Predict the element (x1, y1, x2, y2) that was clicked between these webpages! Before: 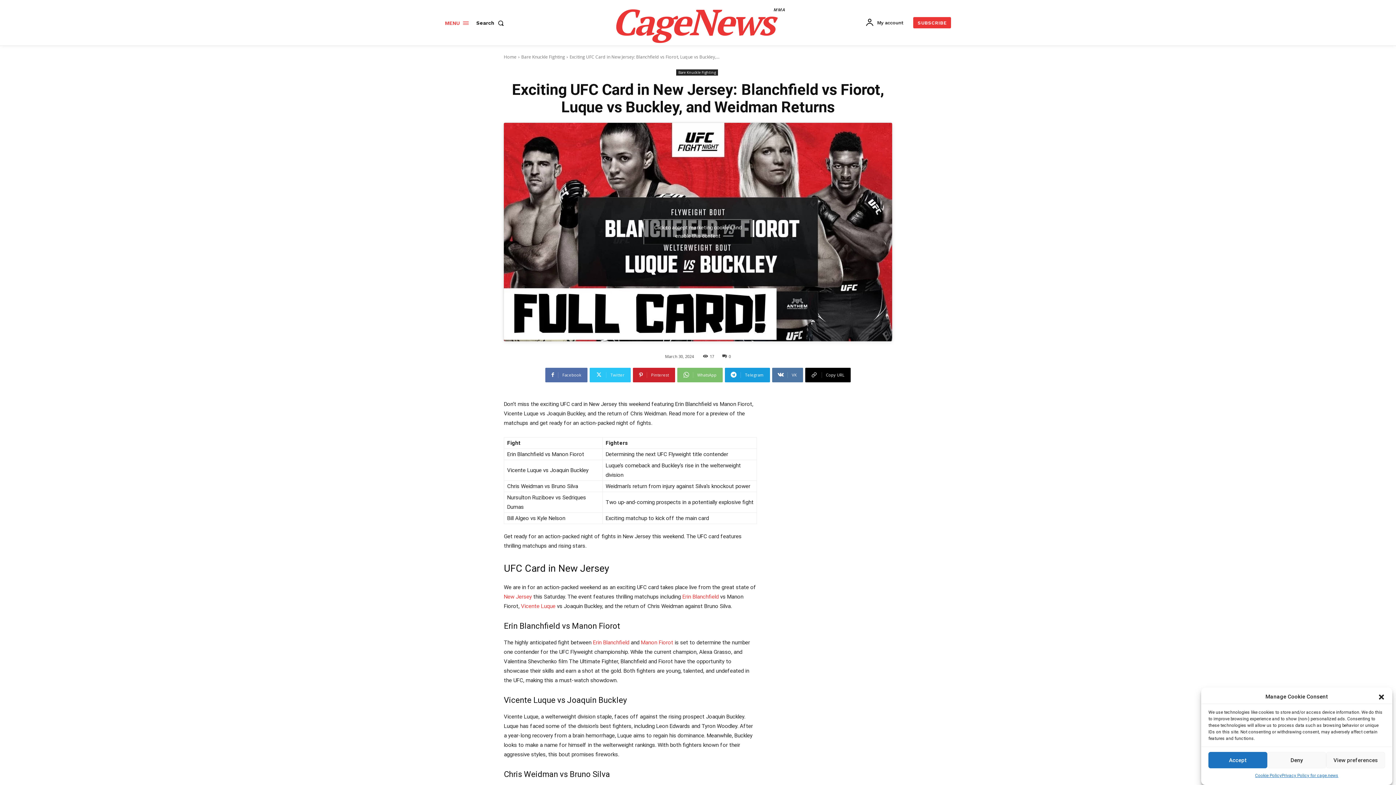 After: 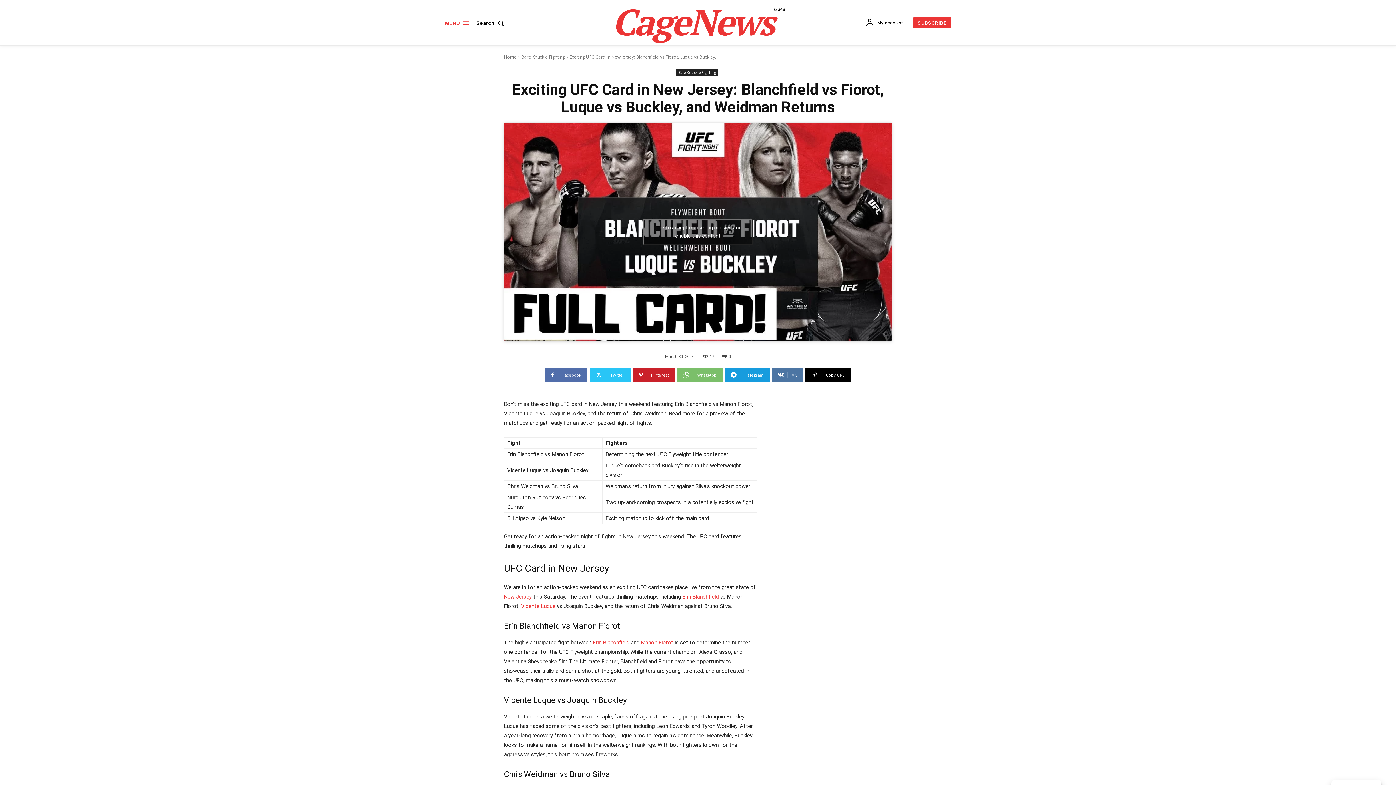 Action: label: Close dialog bbox: (1378, 693, 1385, 700)